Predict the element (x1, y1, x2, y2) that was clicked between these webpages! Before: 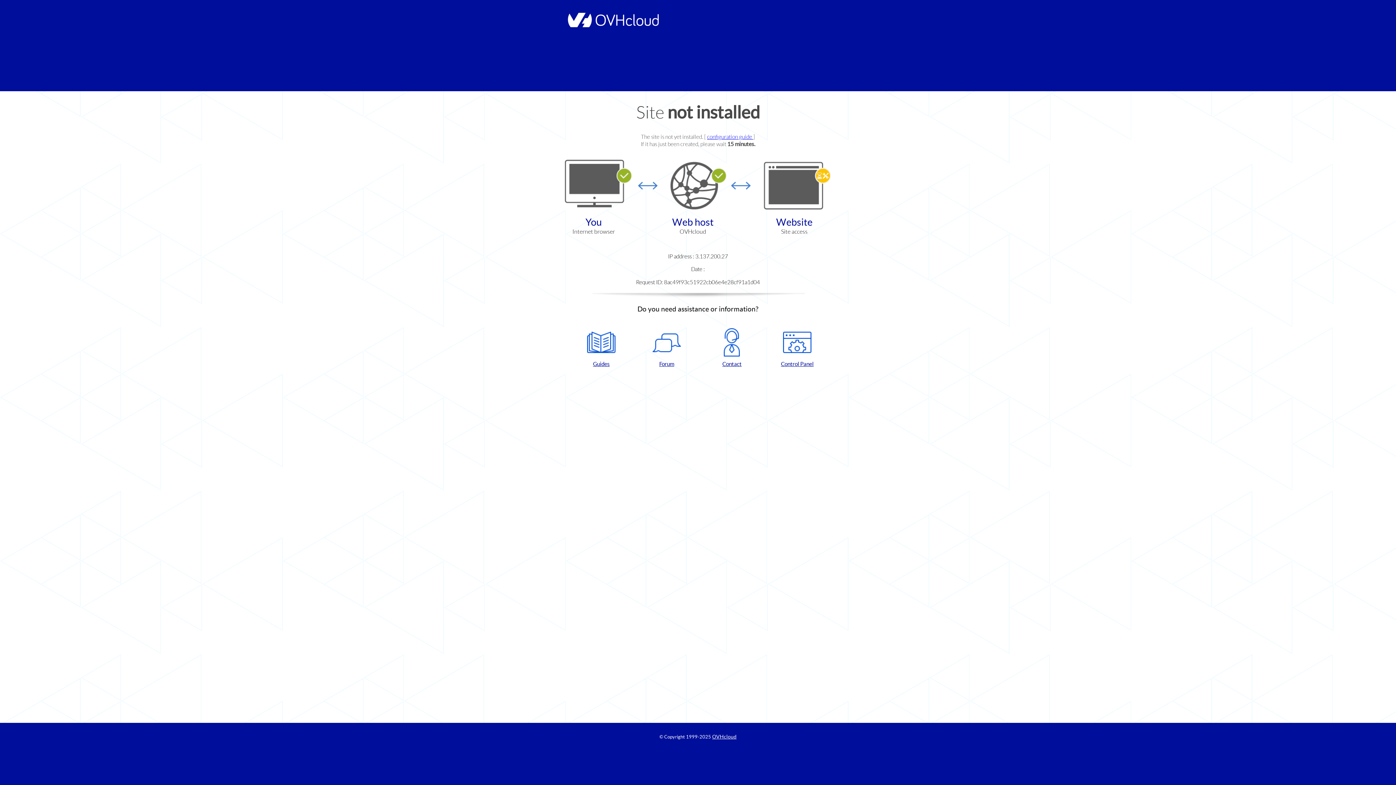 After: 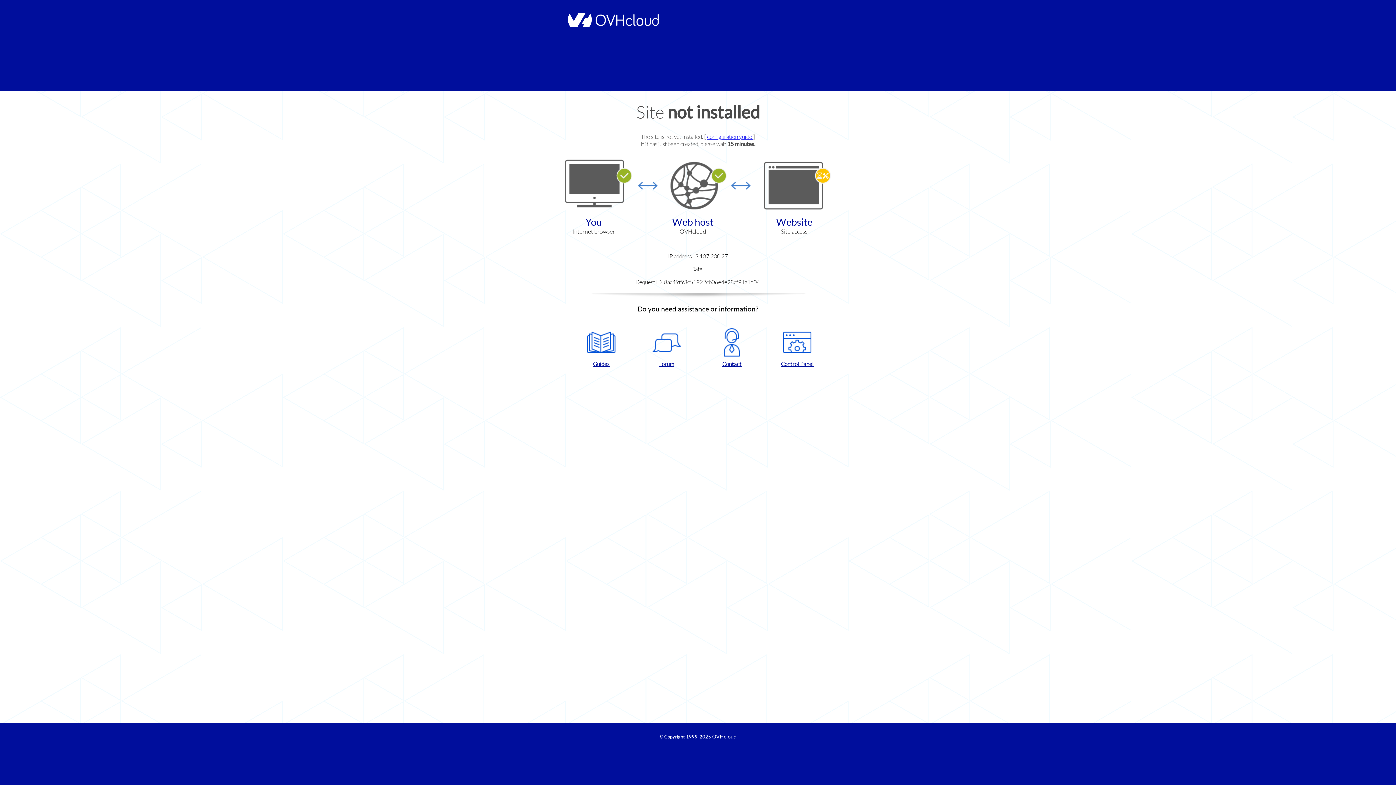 Action: bbox: (702, 328, 761, 367) label: Contact